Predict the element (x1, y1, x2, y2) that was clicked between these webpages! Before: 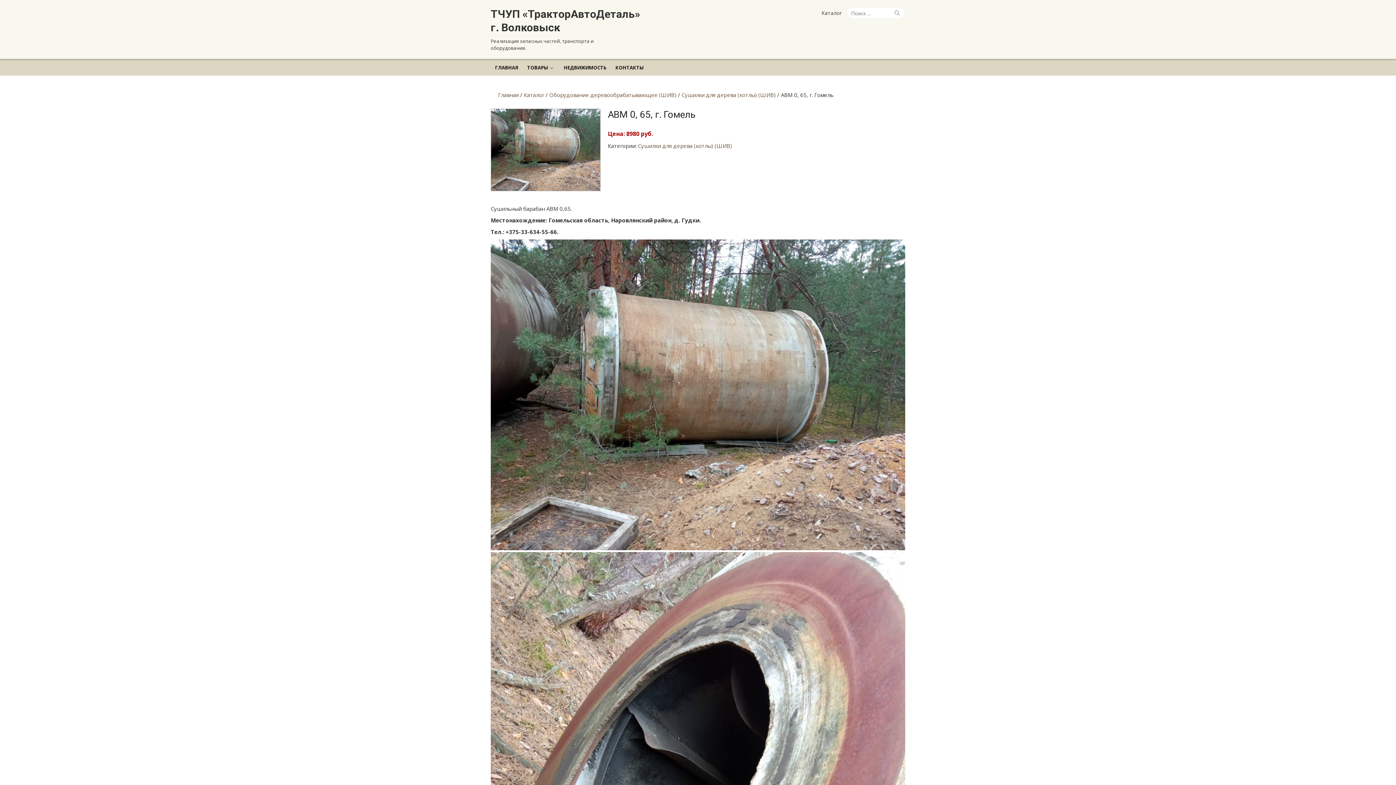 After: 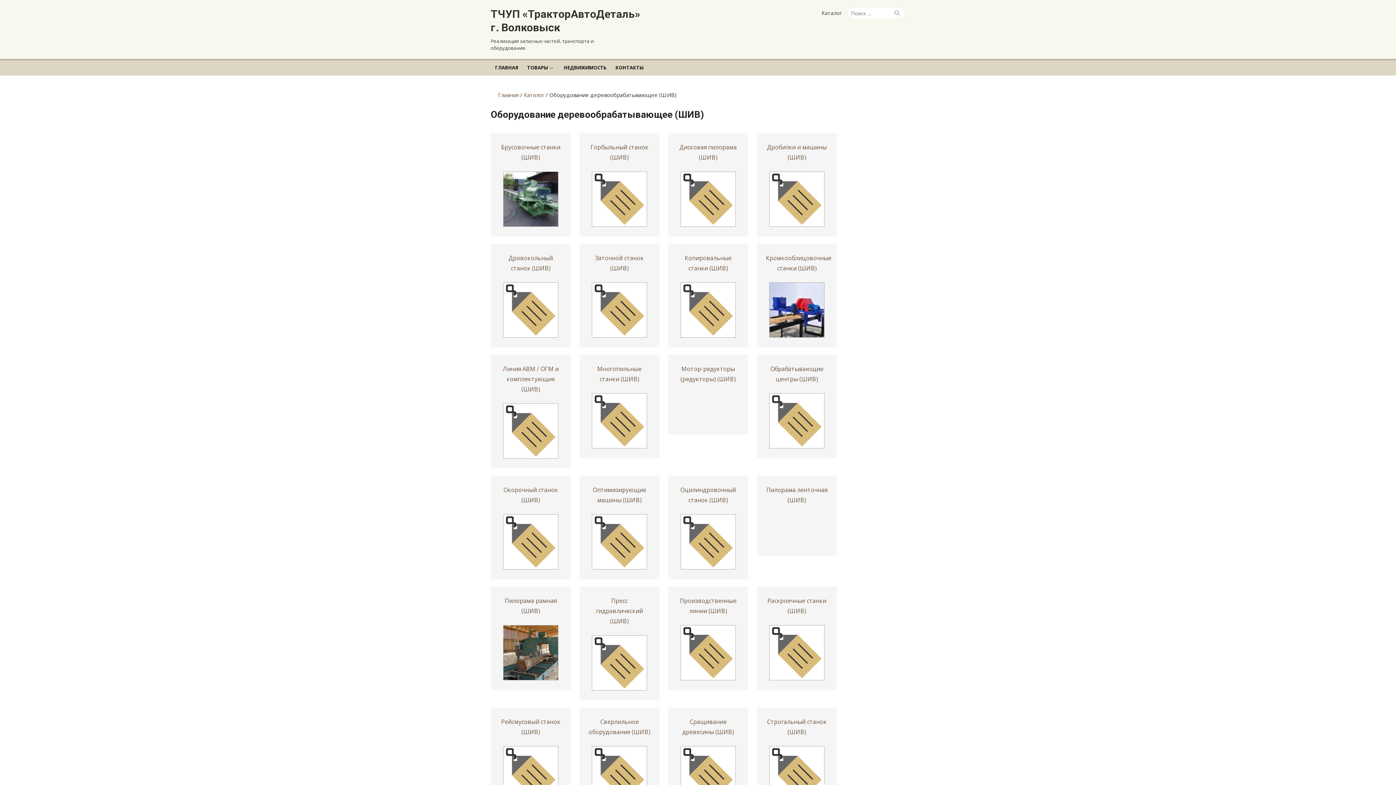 Action: label: Оборудование деревообрабатывающее (ШИВ) bbox: (549, 91, 676, 98)